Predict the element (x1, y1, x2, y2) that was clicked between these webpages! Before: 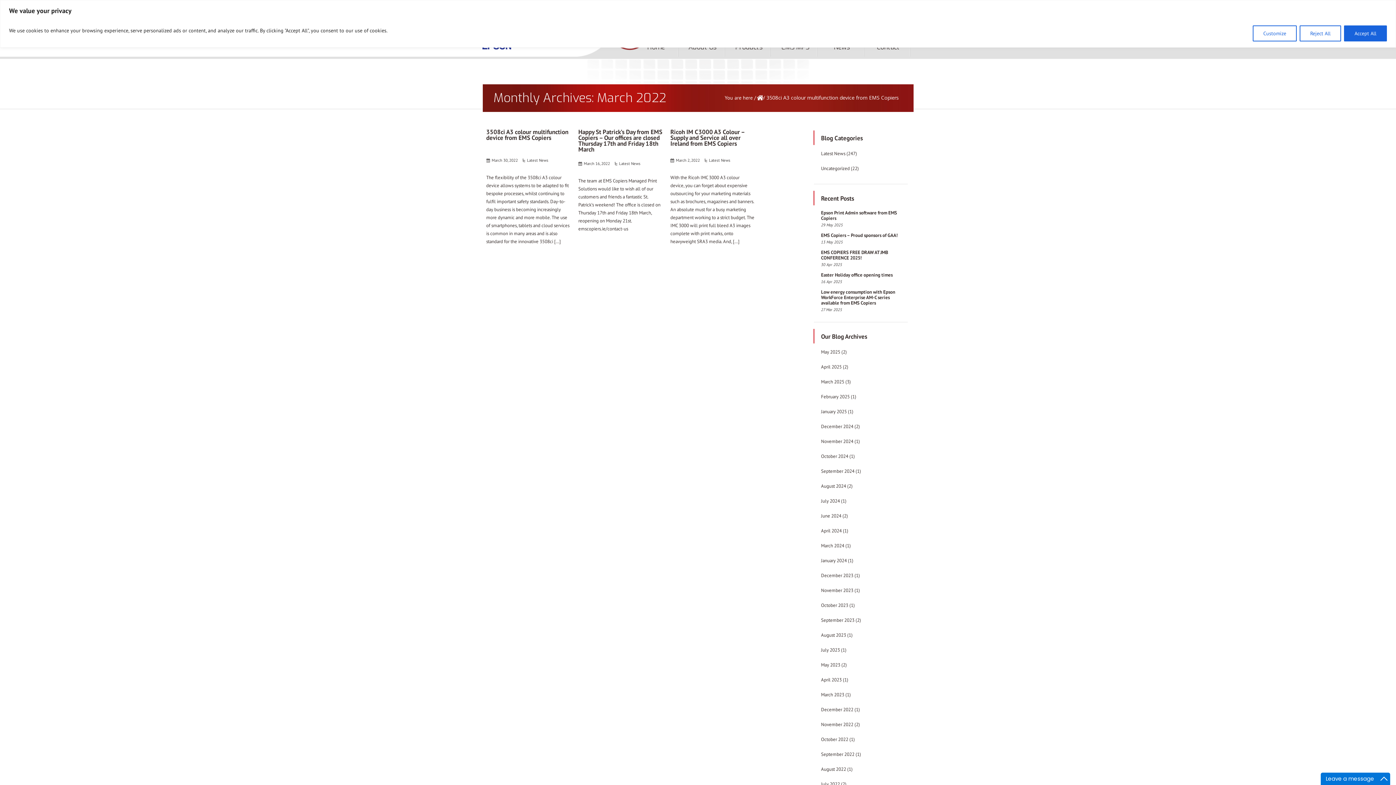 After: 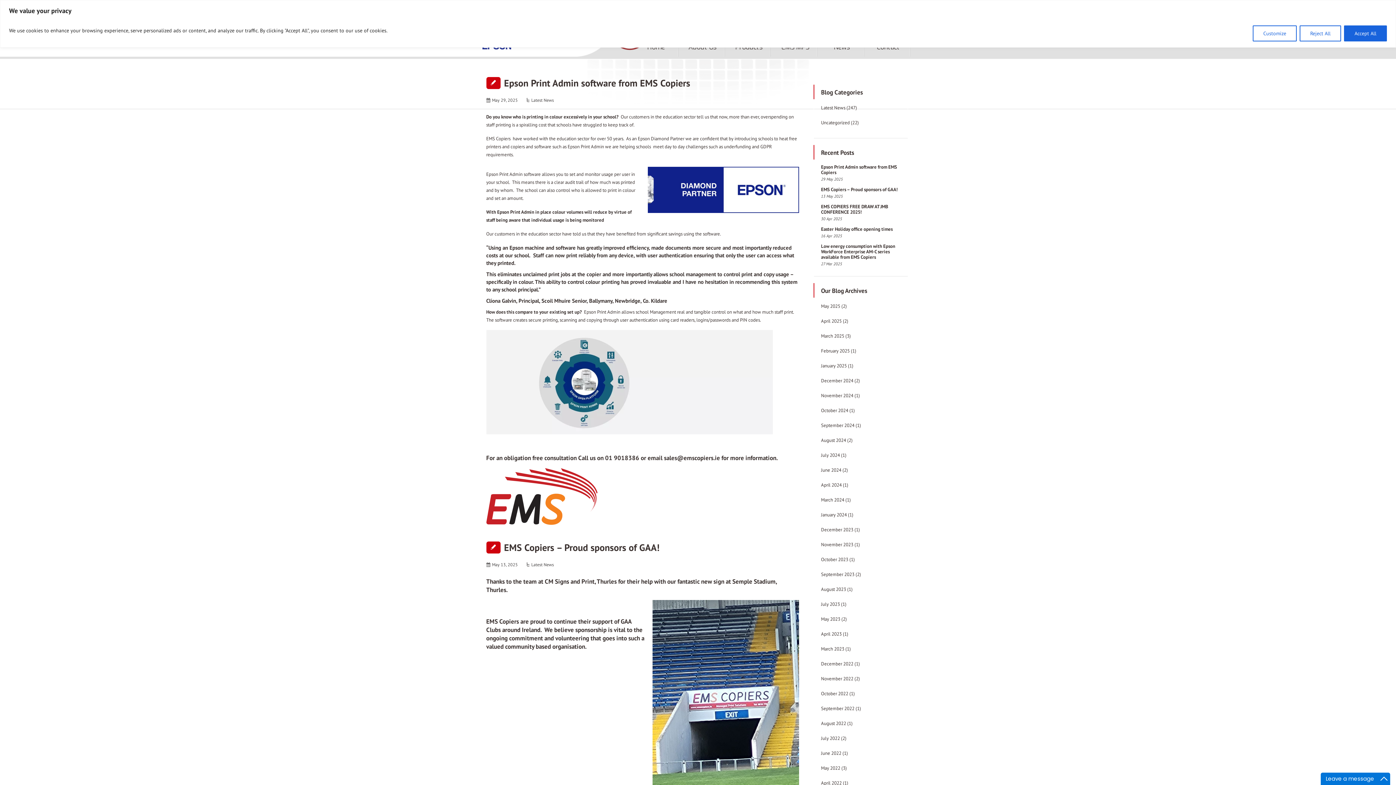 Action: bbox: (527, 156, 548, 164) label: Latest News